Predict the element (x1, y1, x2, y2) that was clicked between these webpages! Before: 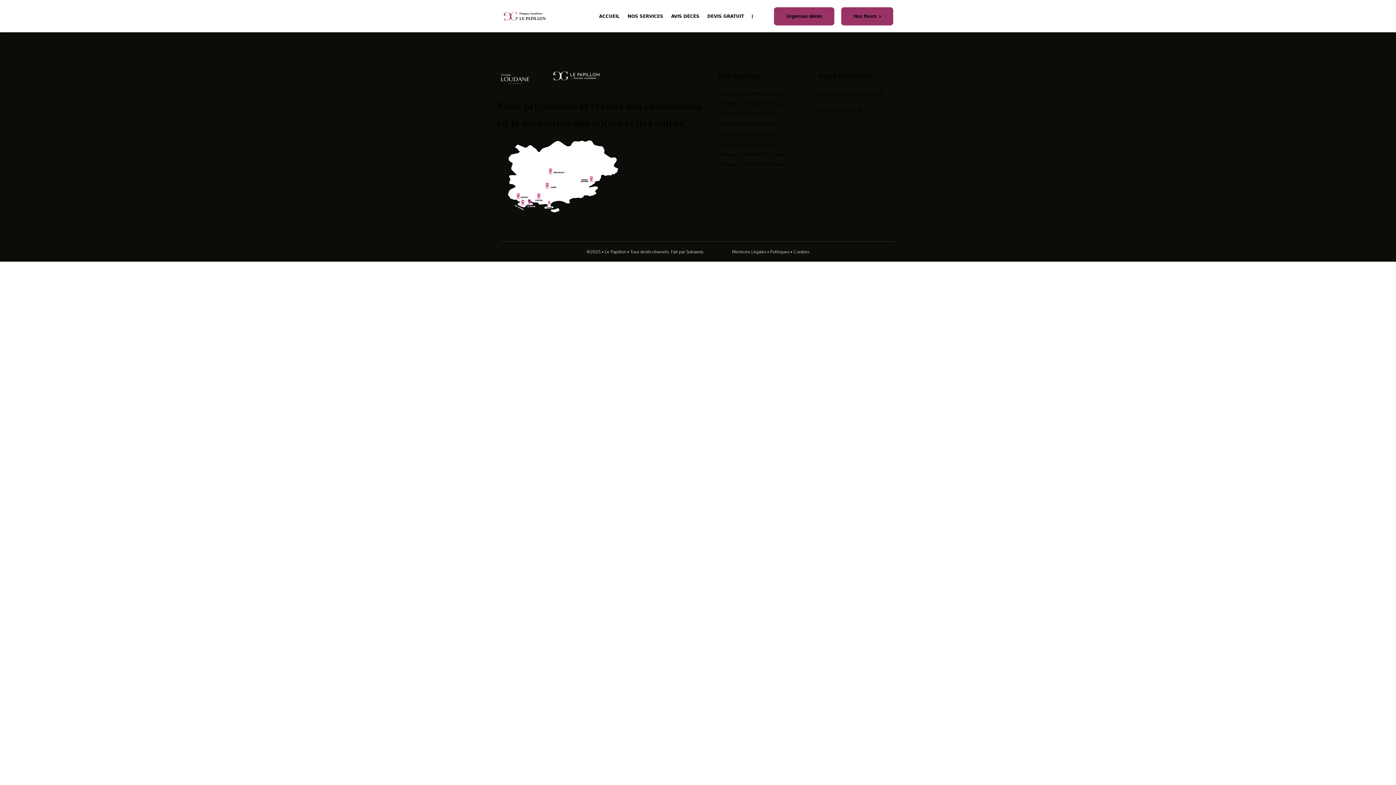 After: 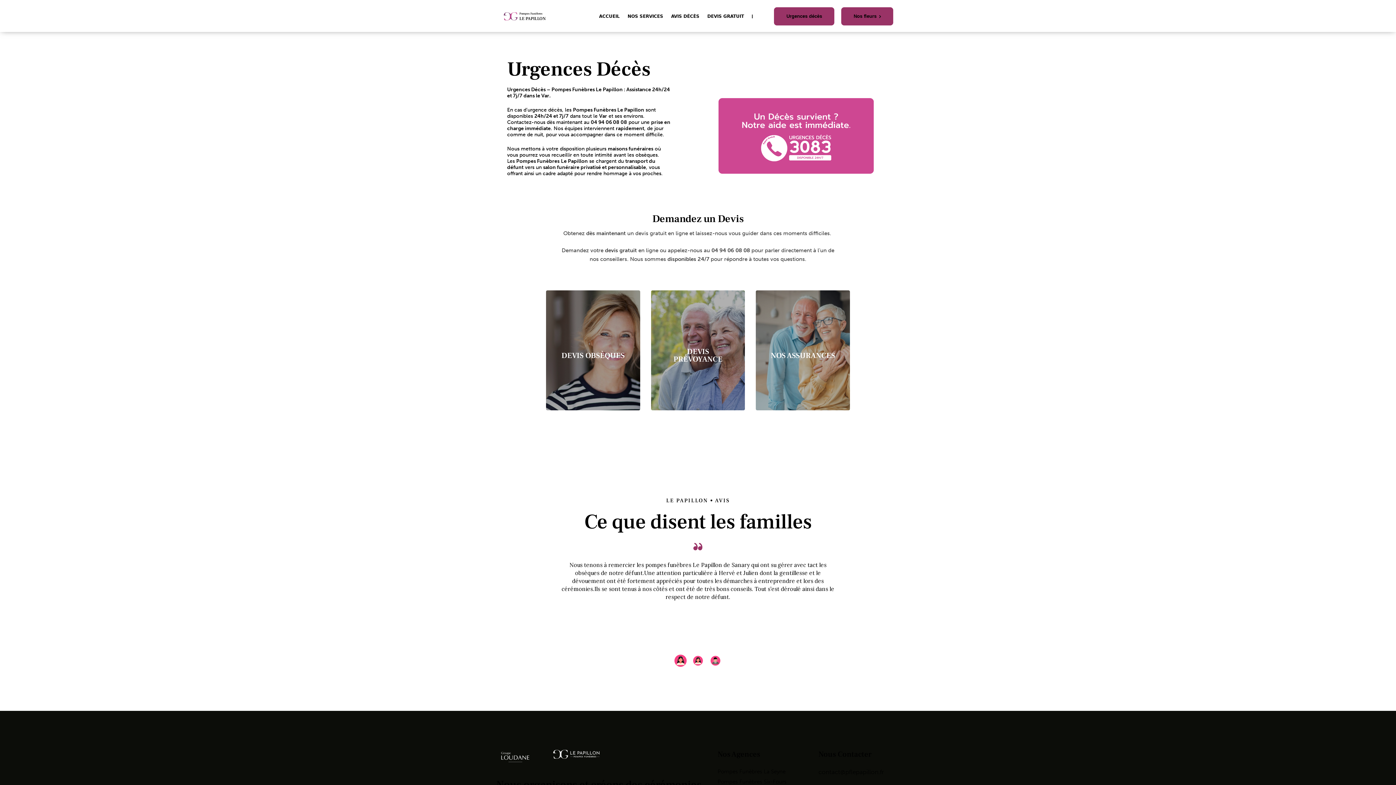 Action: label: Urgences décès bbox: (774, 7, 834, 25)